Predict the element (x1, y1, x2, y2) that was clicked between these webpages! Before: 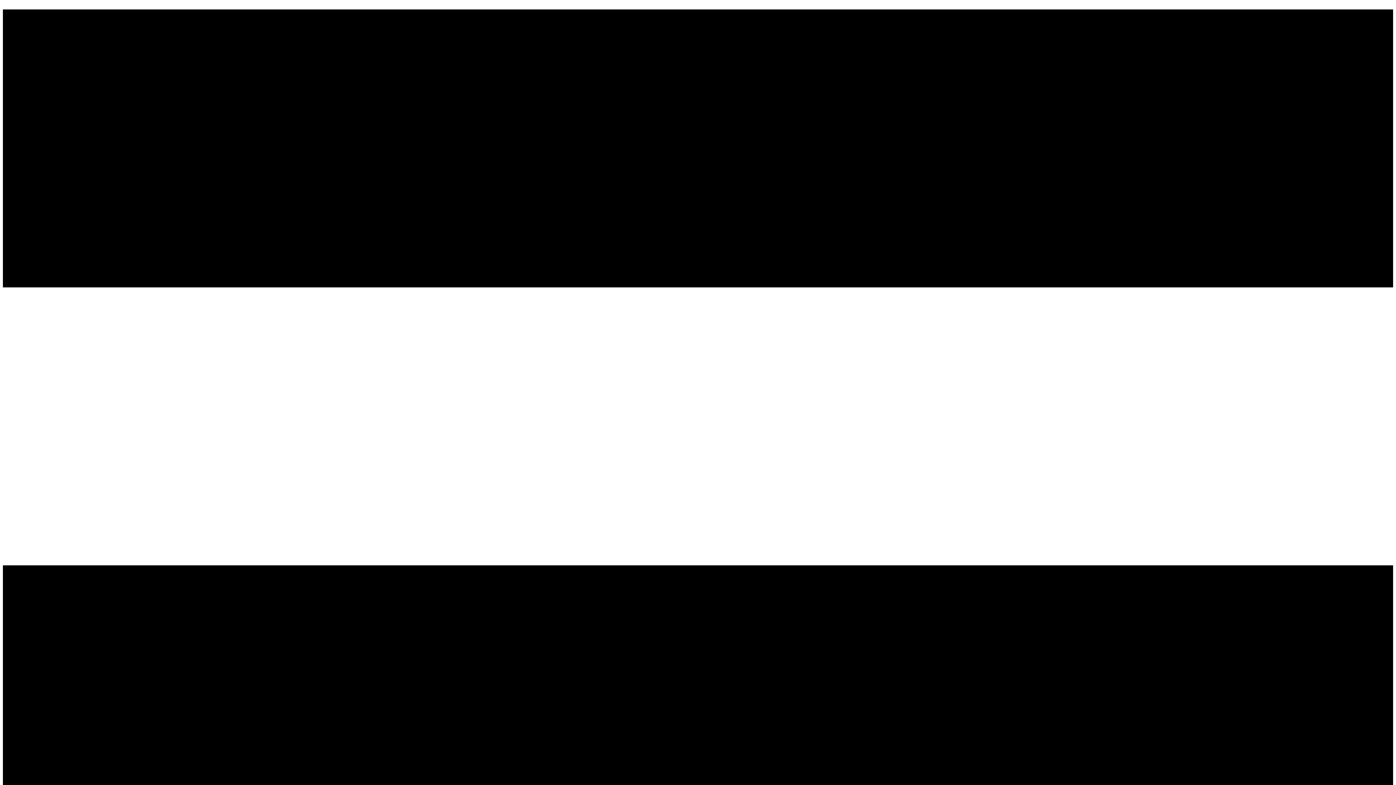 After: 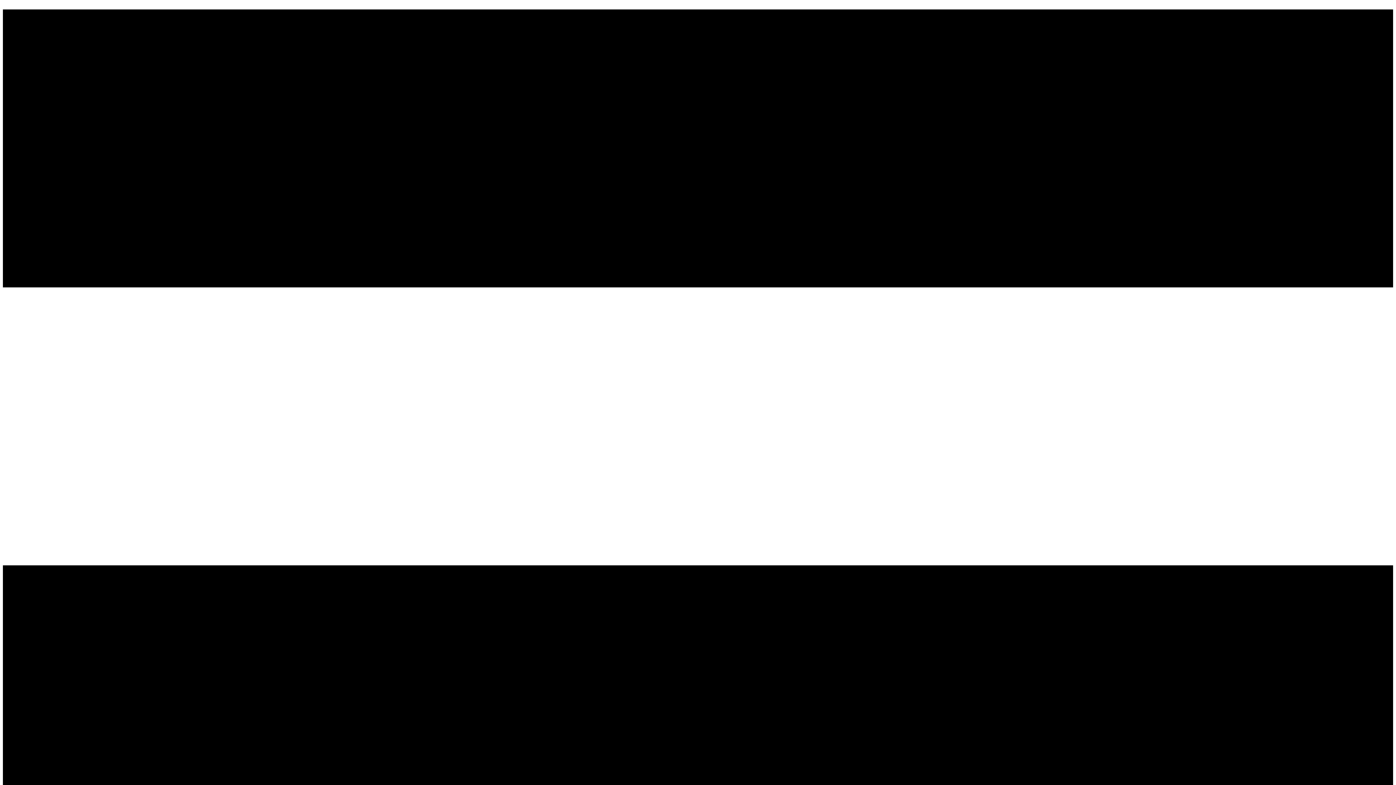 Action: bbox: (2, 2, 61, 9)